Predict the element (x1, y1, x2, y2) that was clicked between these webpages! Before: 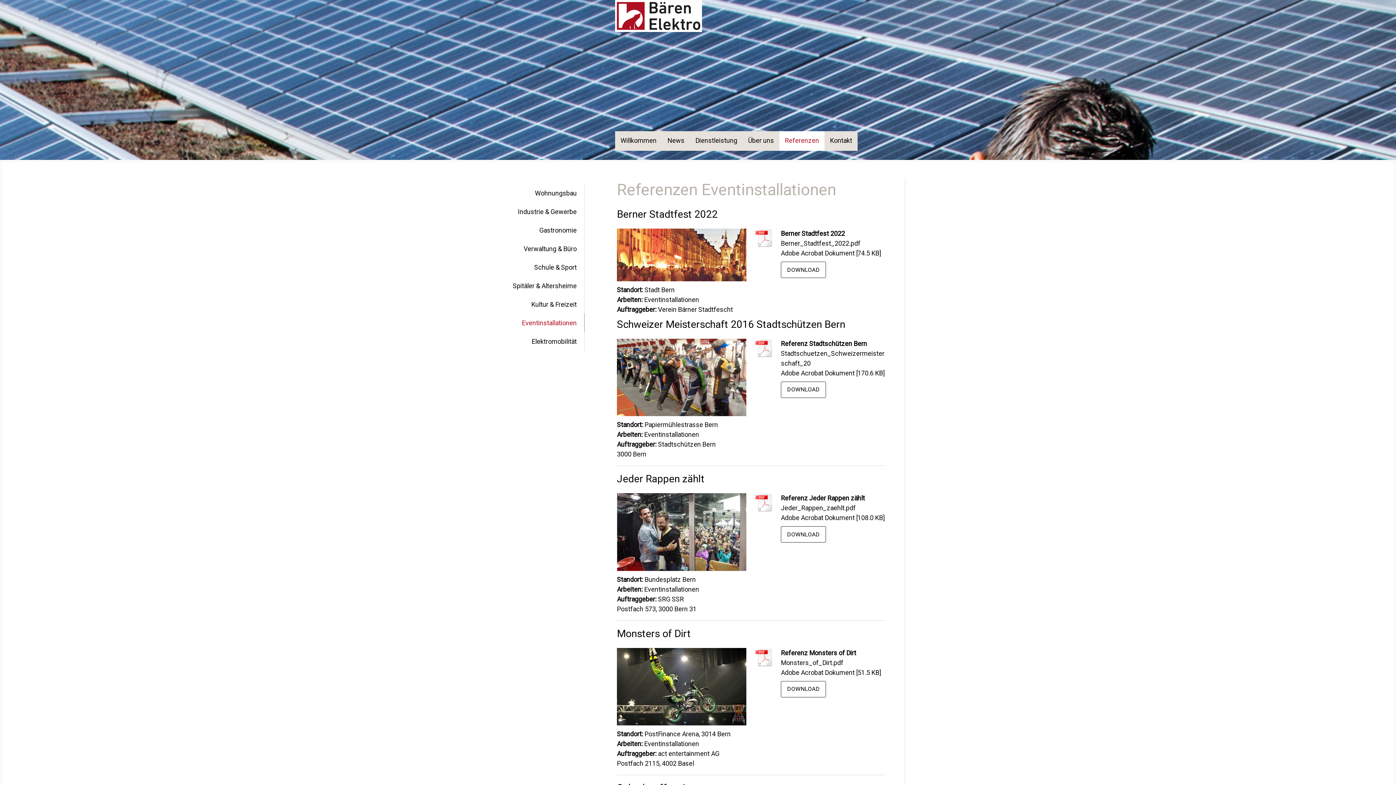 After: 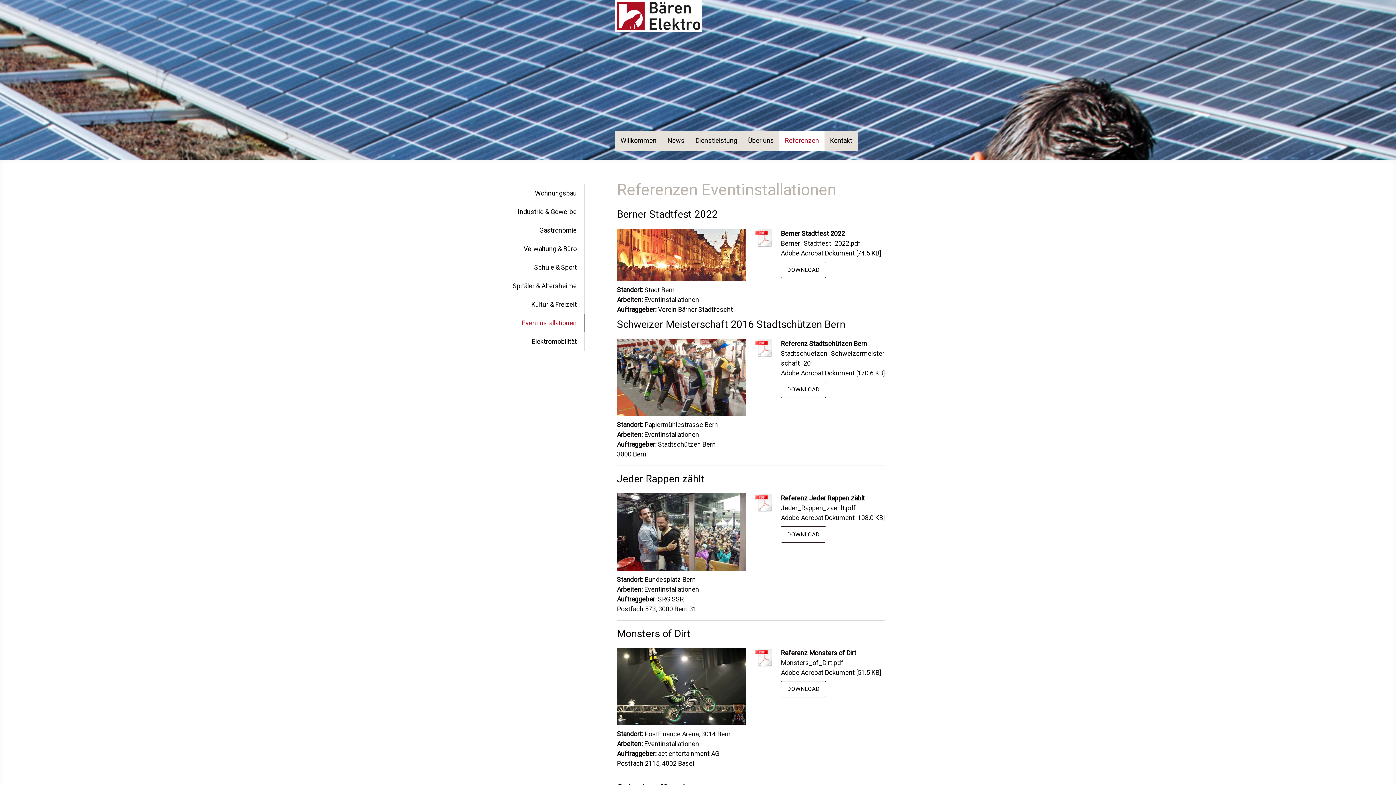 Action: bbox: (755, 338, 774, 359)